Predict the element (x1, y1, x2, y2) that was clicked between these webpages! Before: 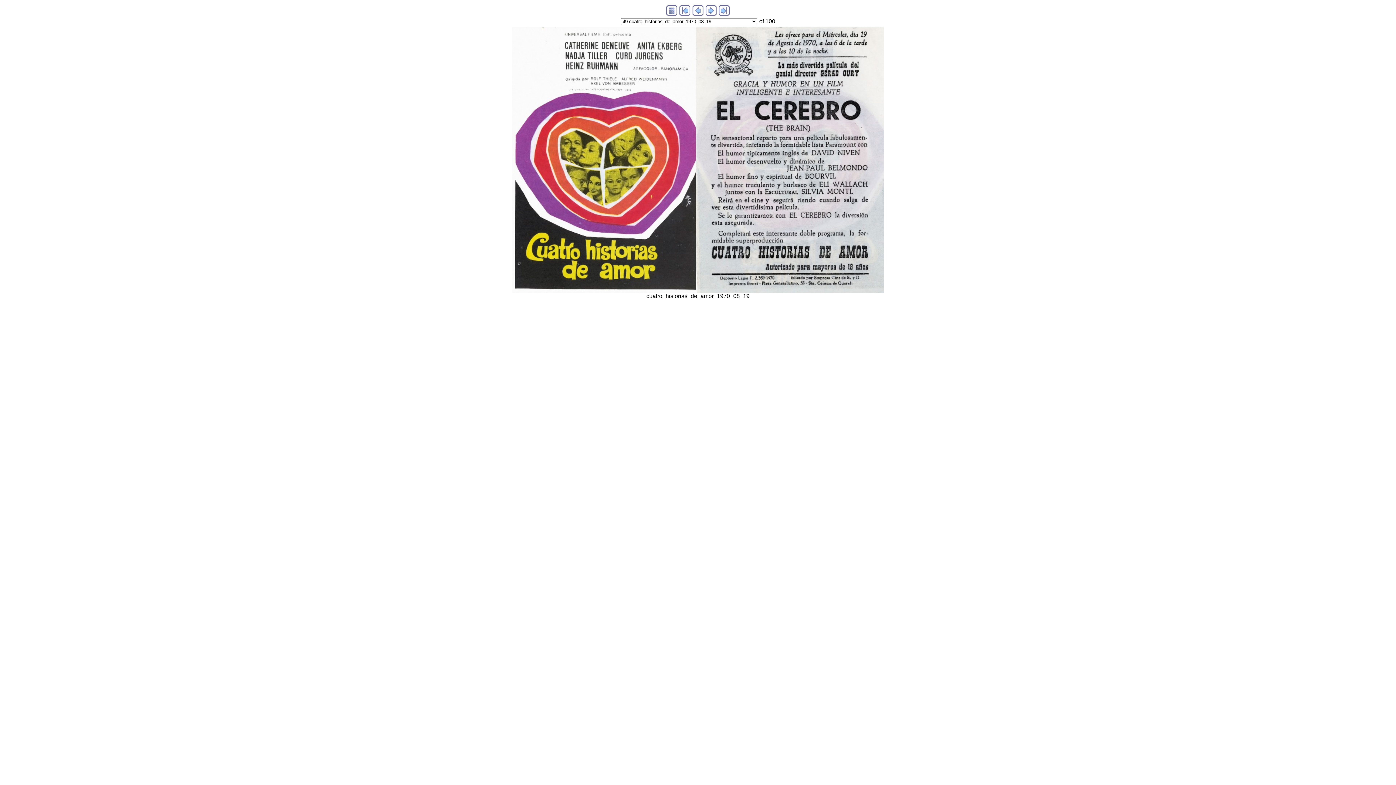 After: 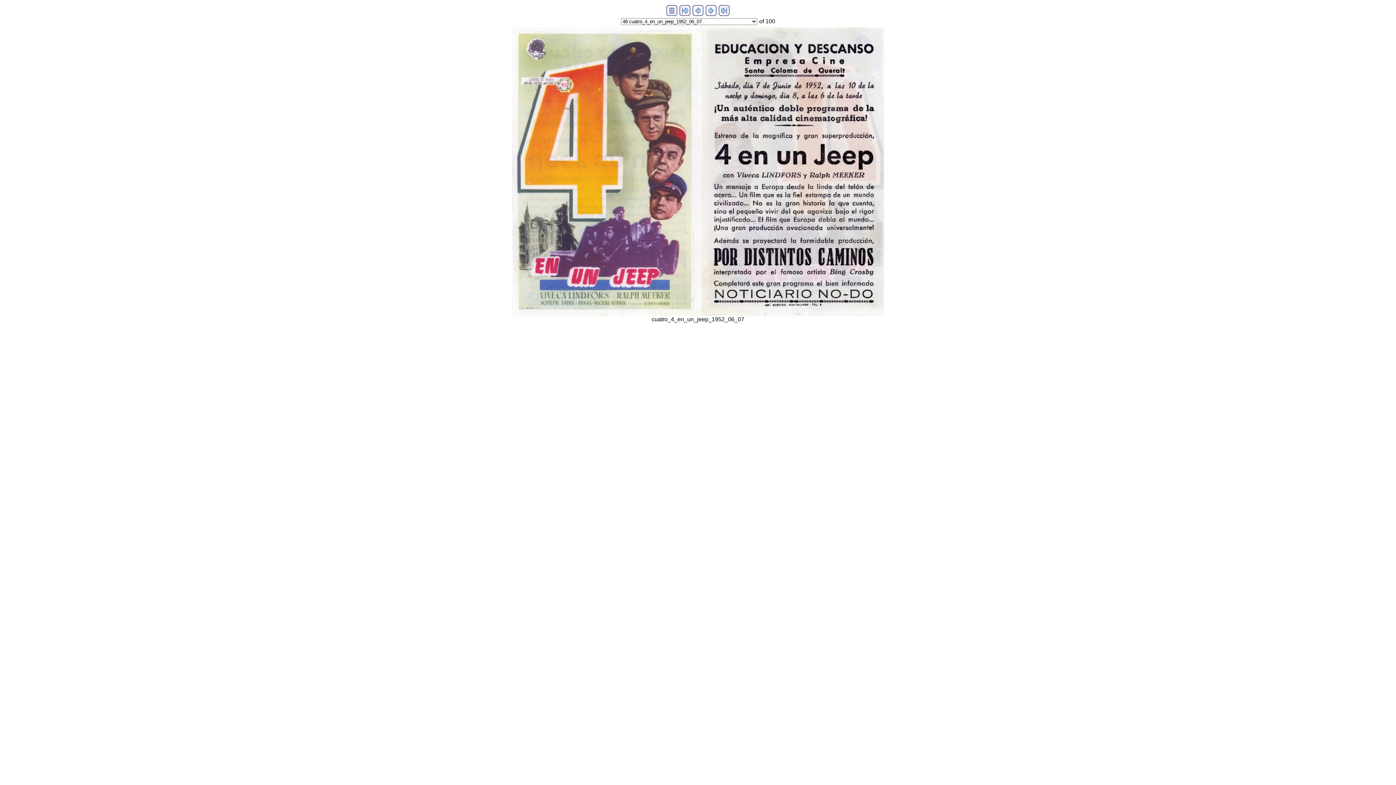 Action: bbox: (692, 10, 703, 17)